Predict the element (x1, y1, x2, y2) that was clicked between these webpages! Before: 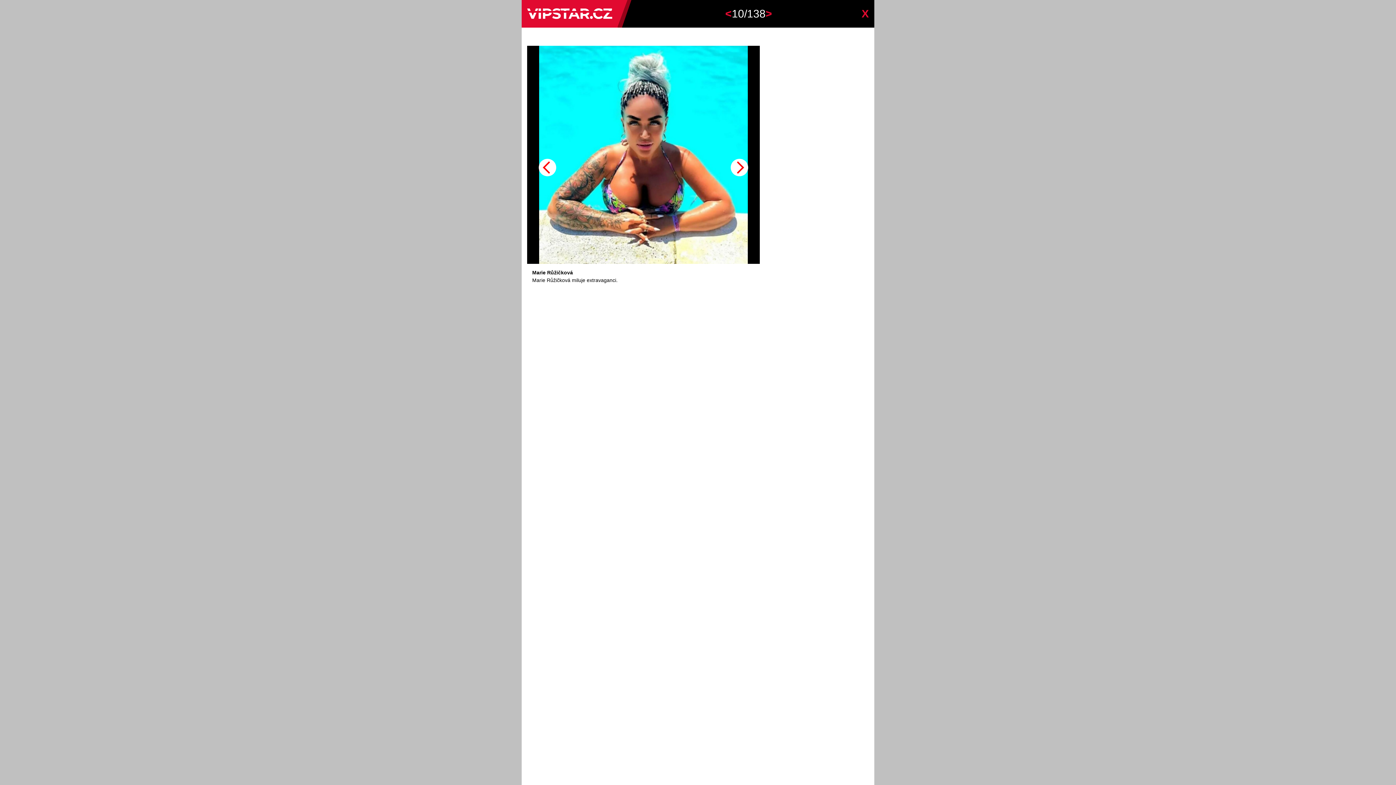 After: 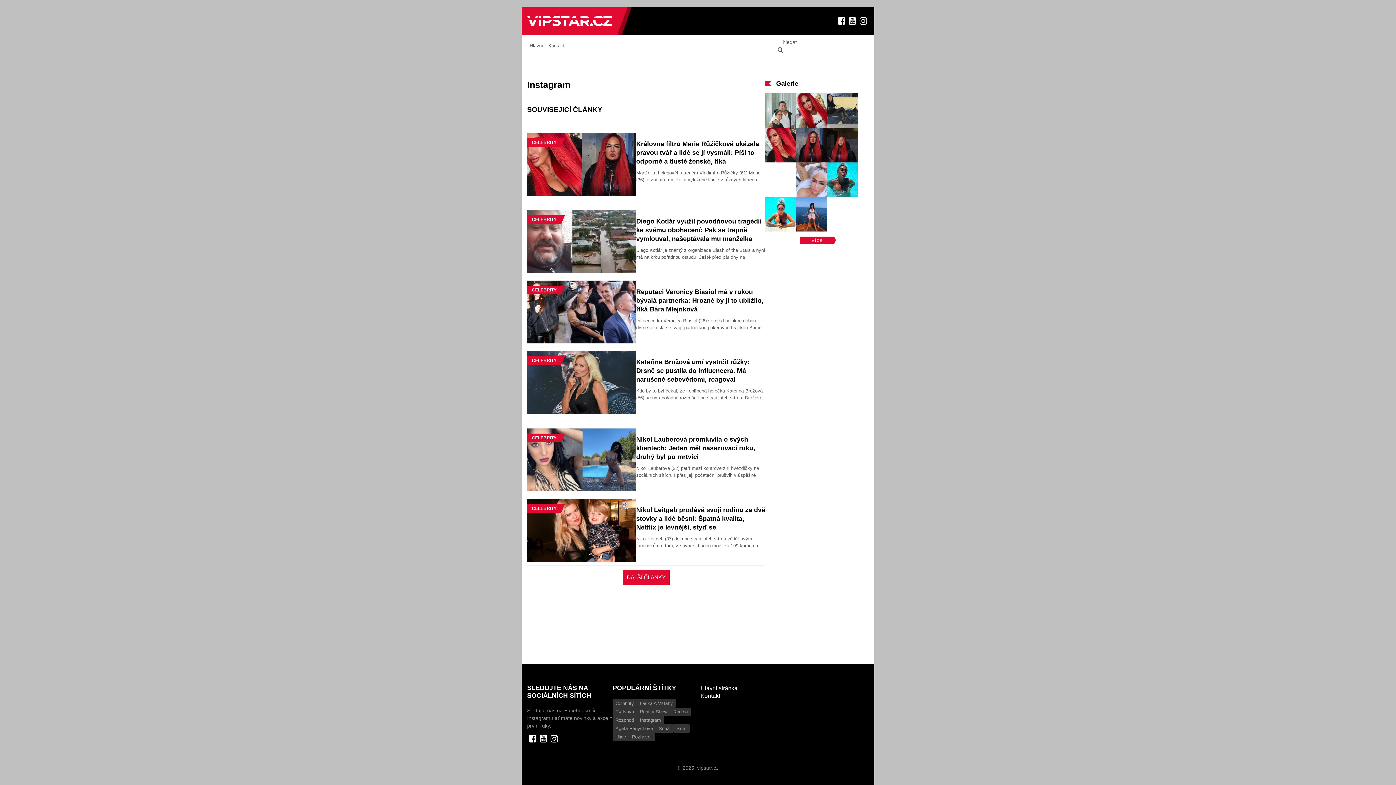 Action: label: X bbox: (861, 7, 869, 20)